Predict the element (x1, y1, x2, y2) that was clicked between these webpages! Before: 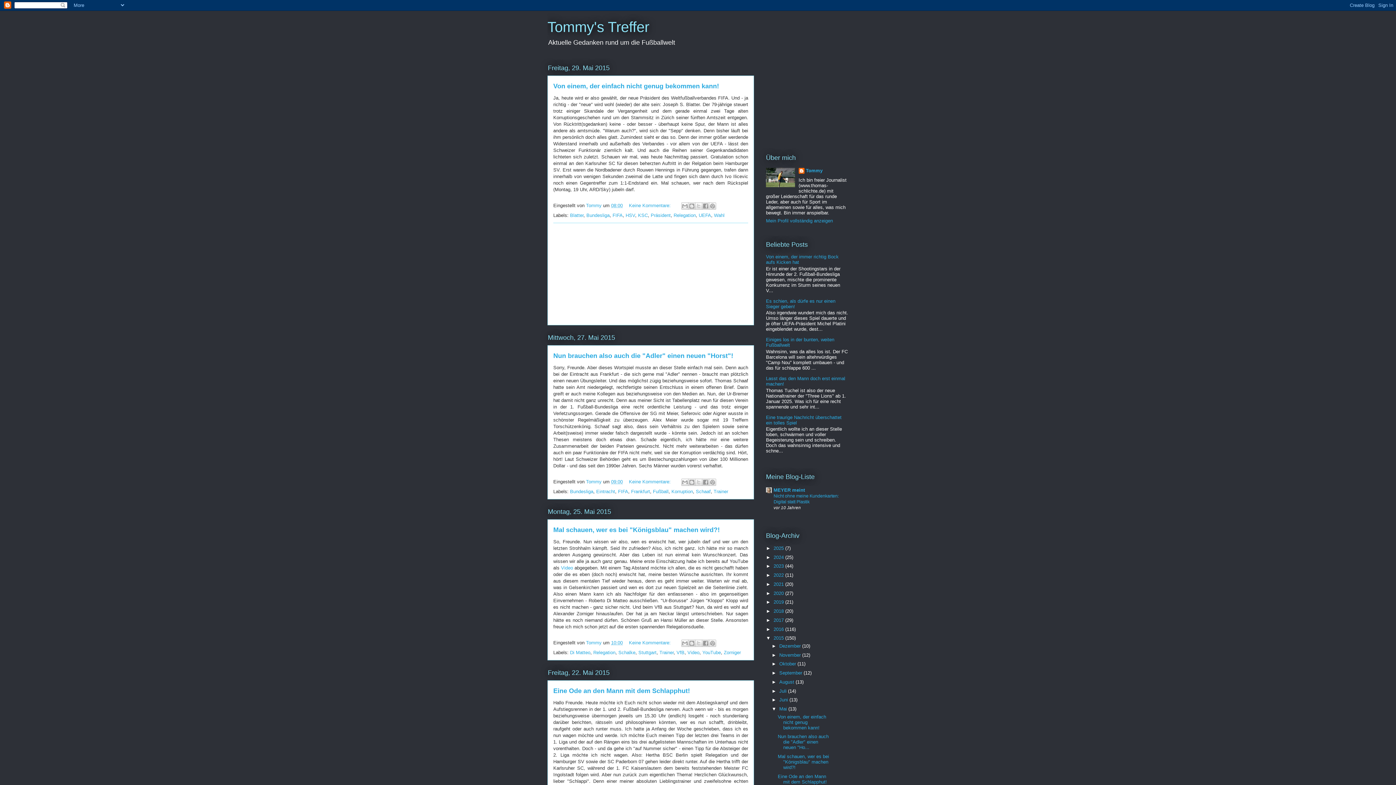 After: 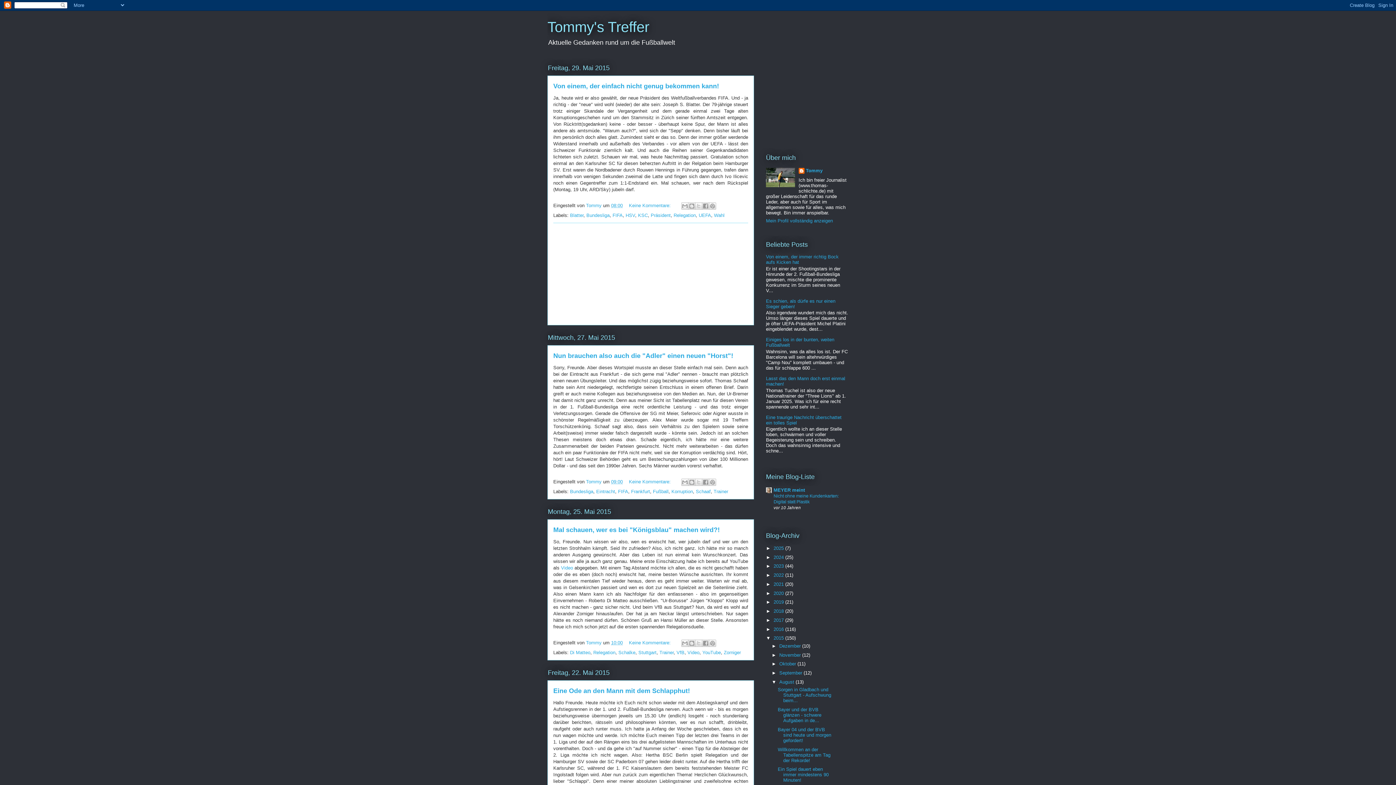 Action: label: ►   bbox: (771, 679, 779, 685)